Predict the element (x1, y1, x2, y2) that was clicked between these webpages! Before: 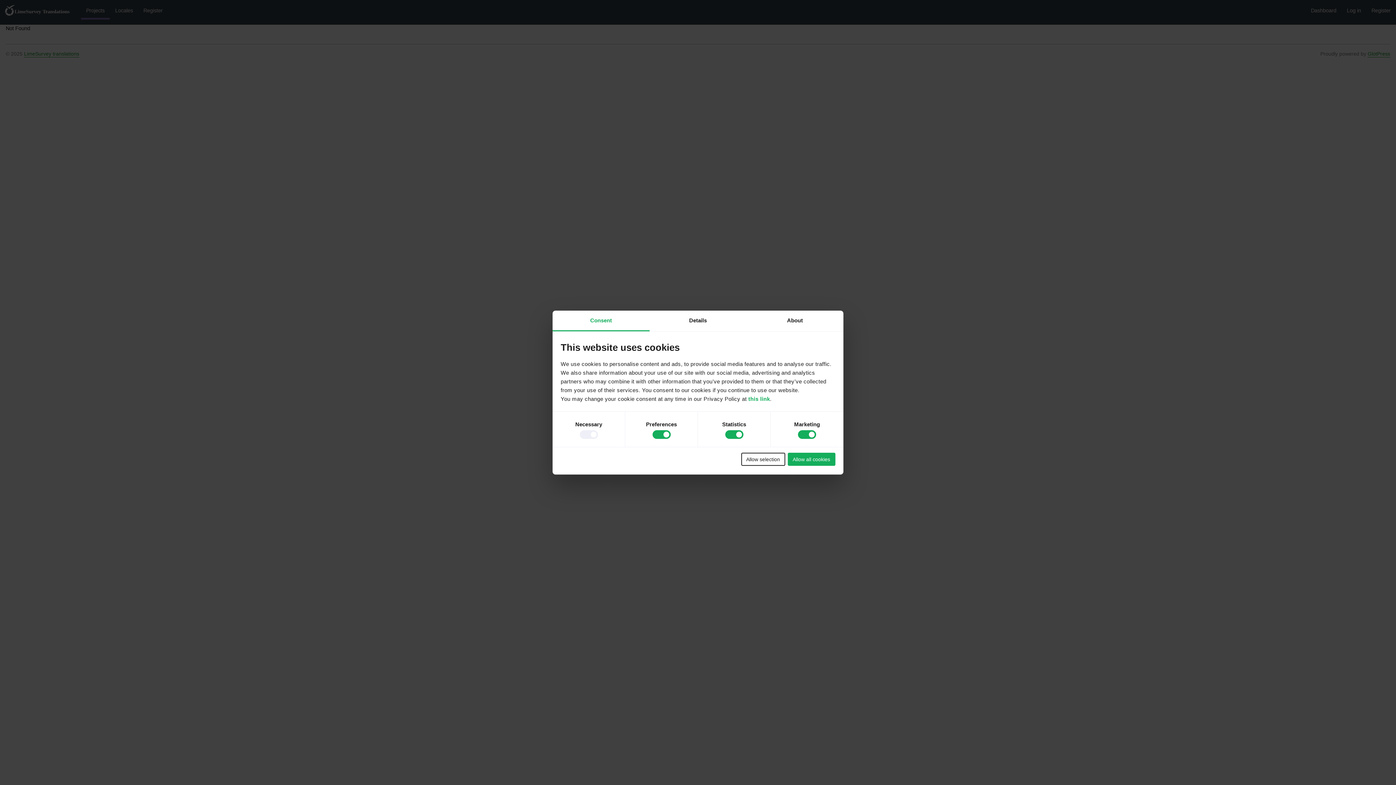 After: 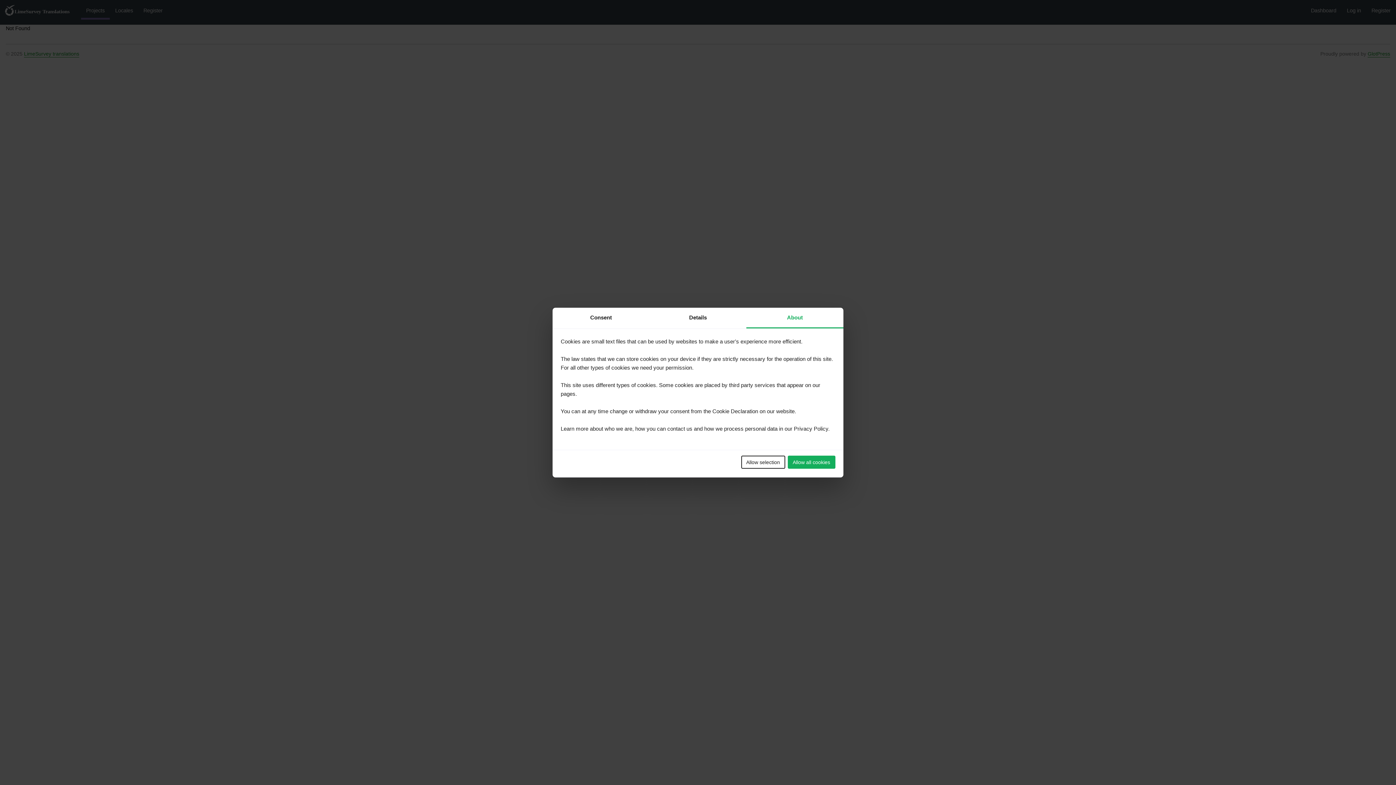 Action: bbox: (746, 310, 843, 331) label: About